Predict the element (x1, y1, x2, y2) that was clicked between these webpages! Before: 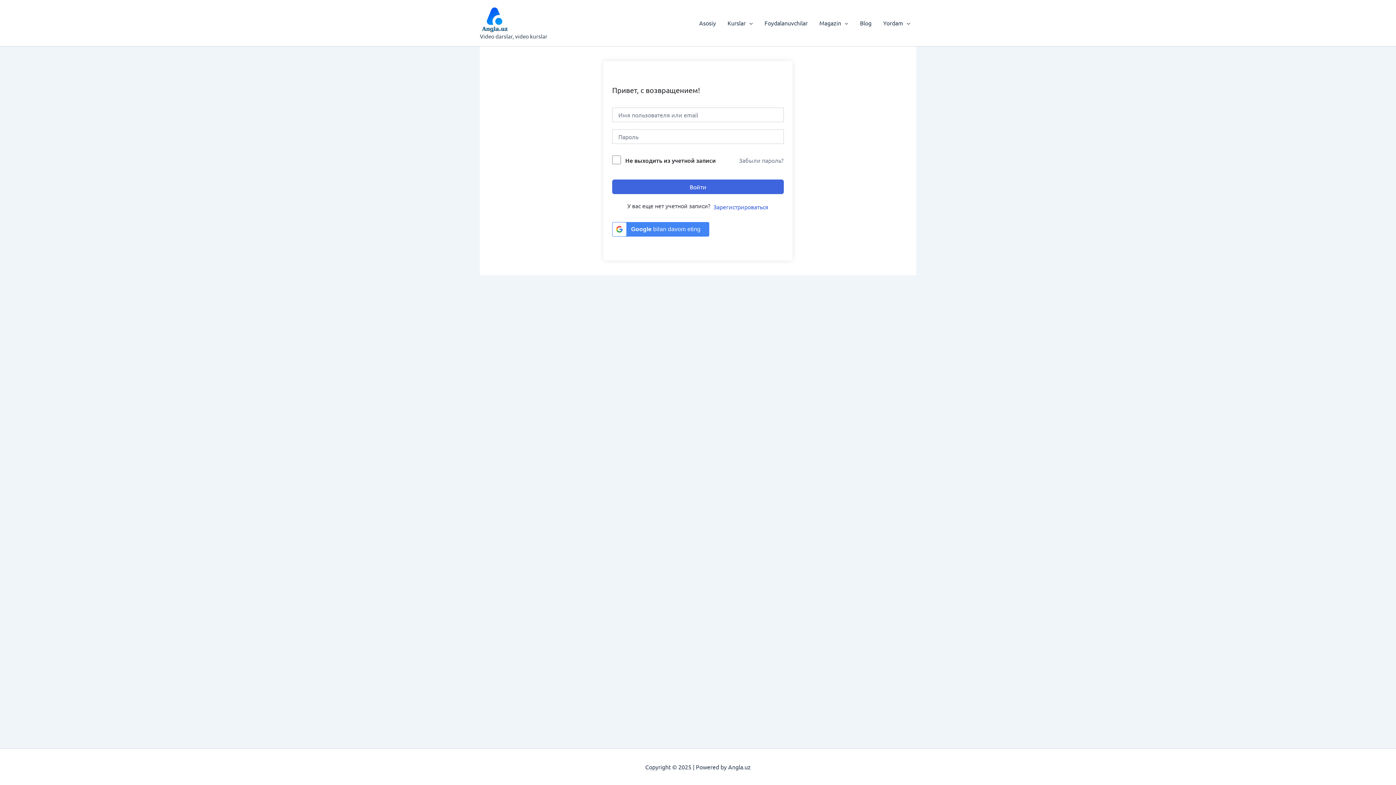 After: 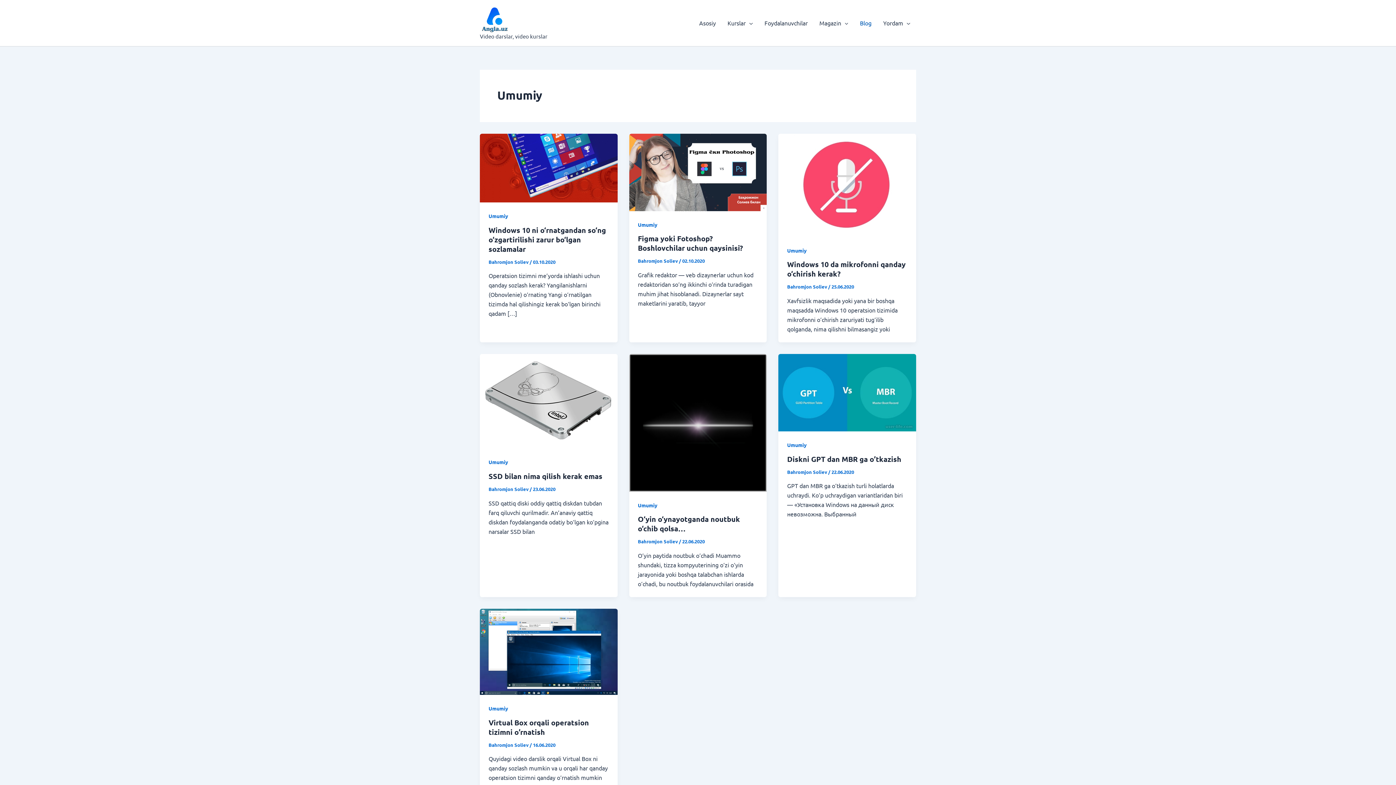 Action: bbox: (854, 8, 877, 37) label: Blog